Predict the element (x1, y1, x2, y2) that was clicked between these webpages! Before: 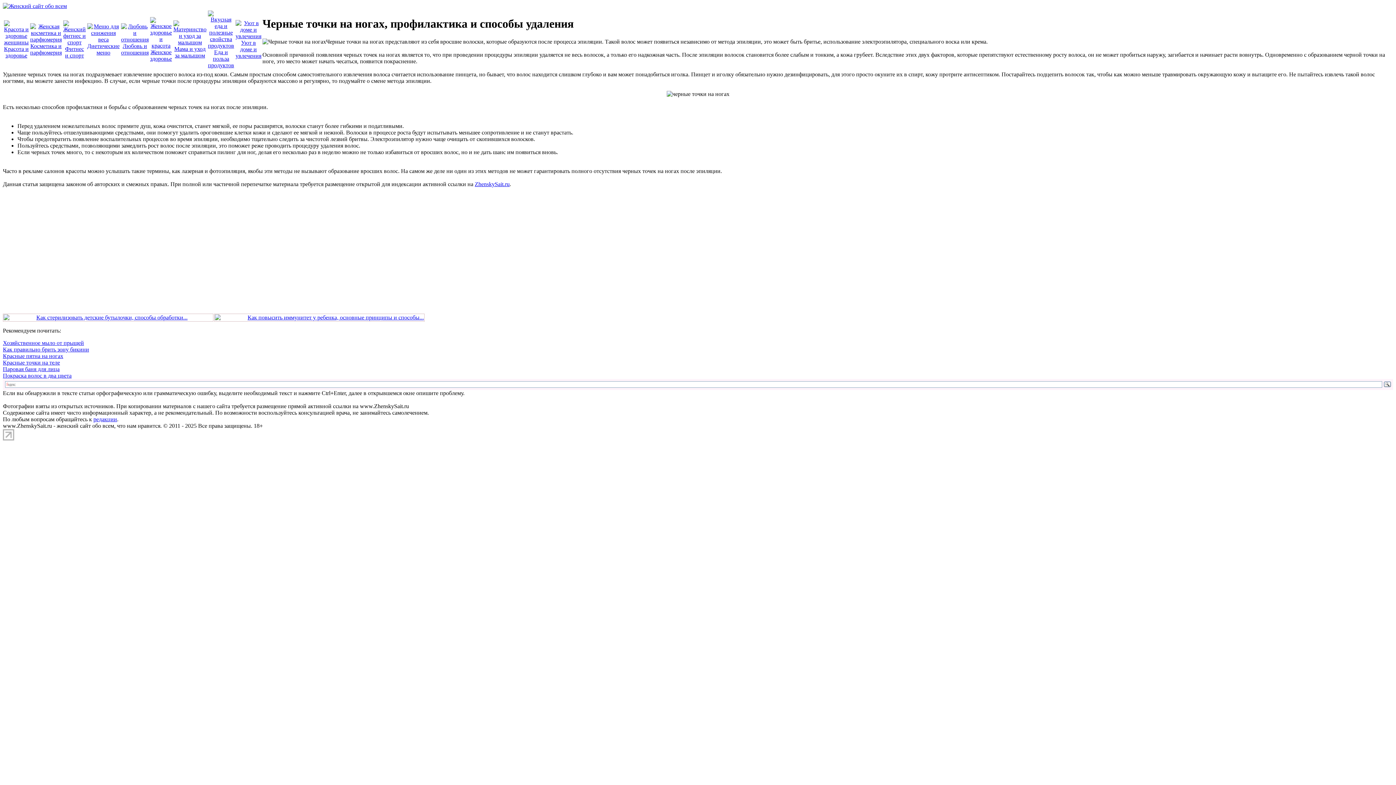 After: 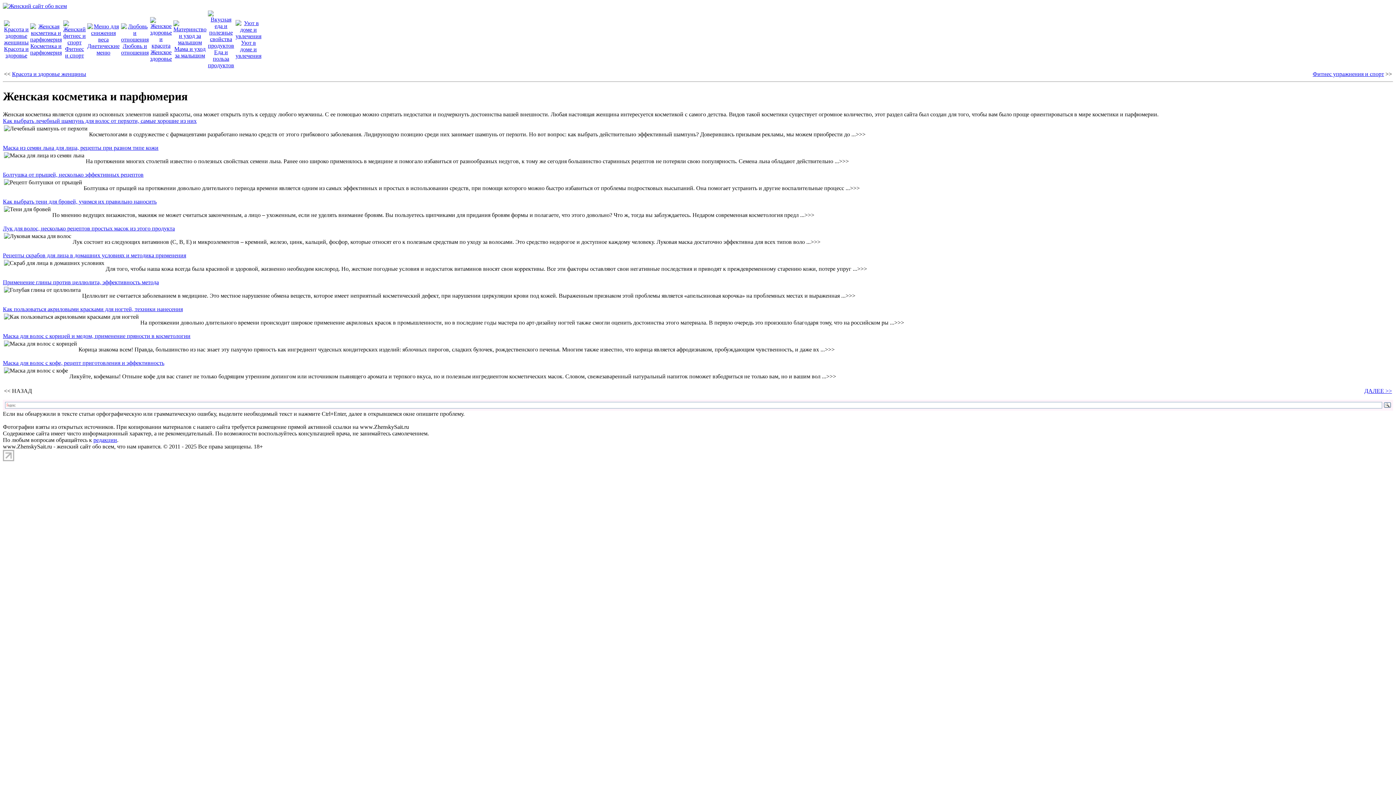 Action: label: Косметика и парфюмерия bbox: (30, 42, 61, 55)